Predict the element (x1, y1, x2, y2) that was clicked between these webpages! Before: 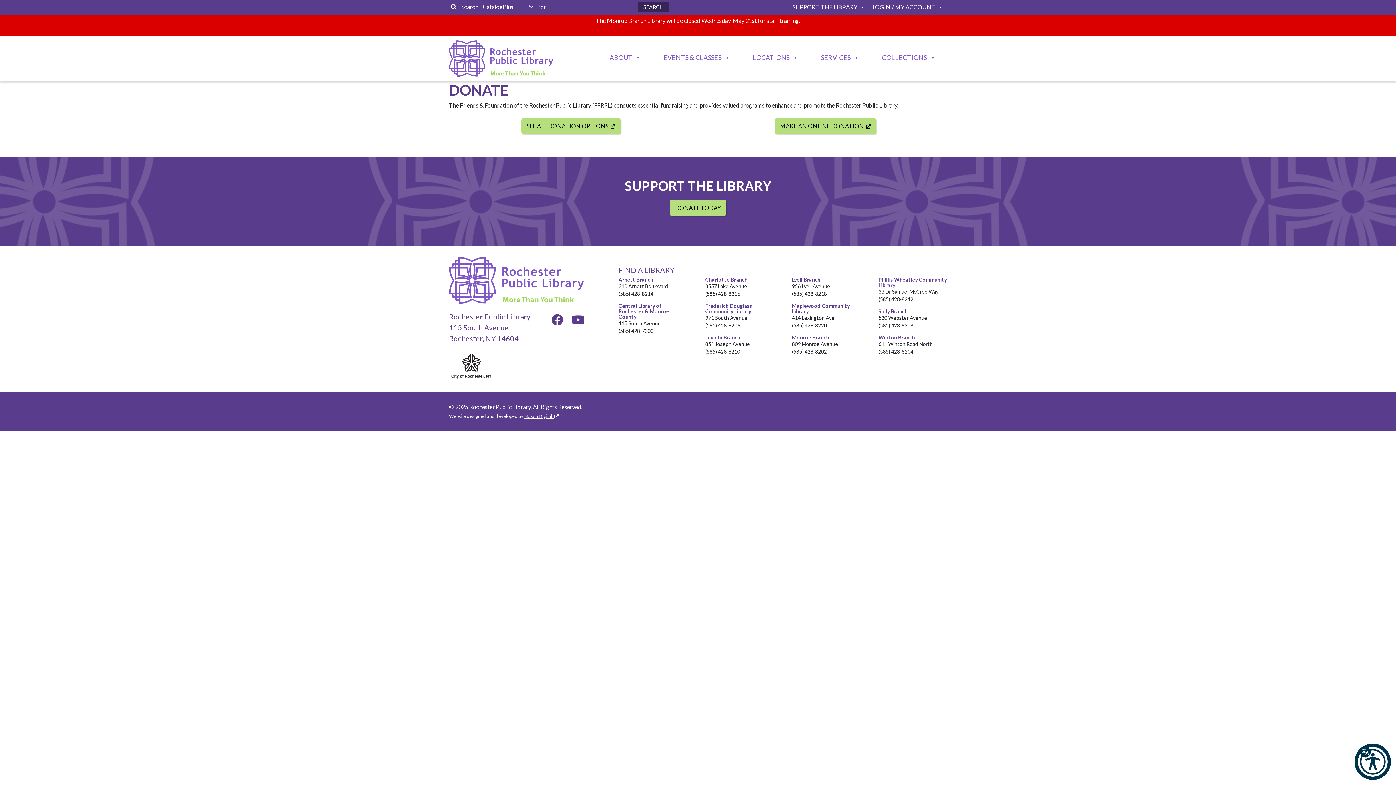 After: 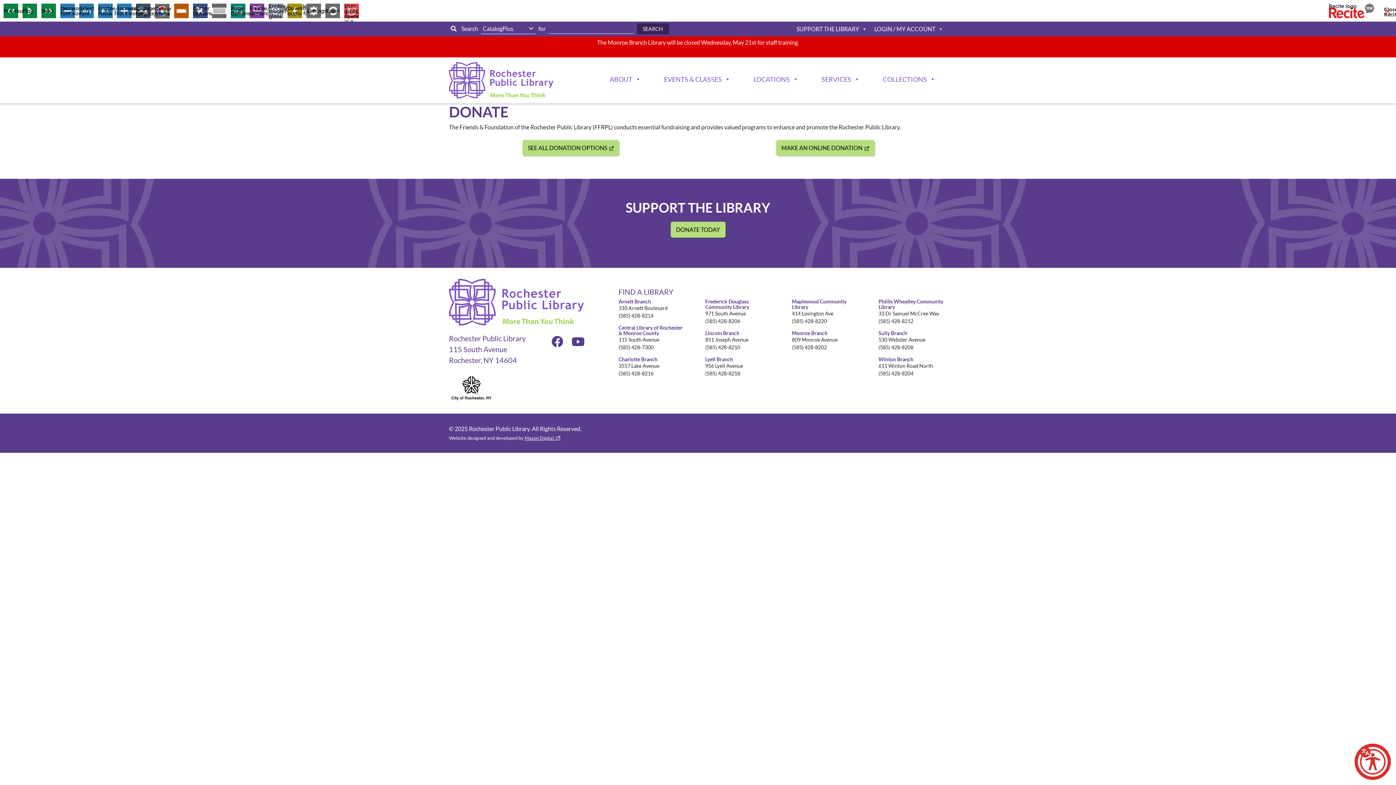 Action: bbox: (1354, 744, 1391, 780)